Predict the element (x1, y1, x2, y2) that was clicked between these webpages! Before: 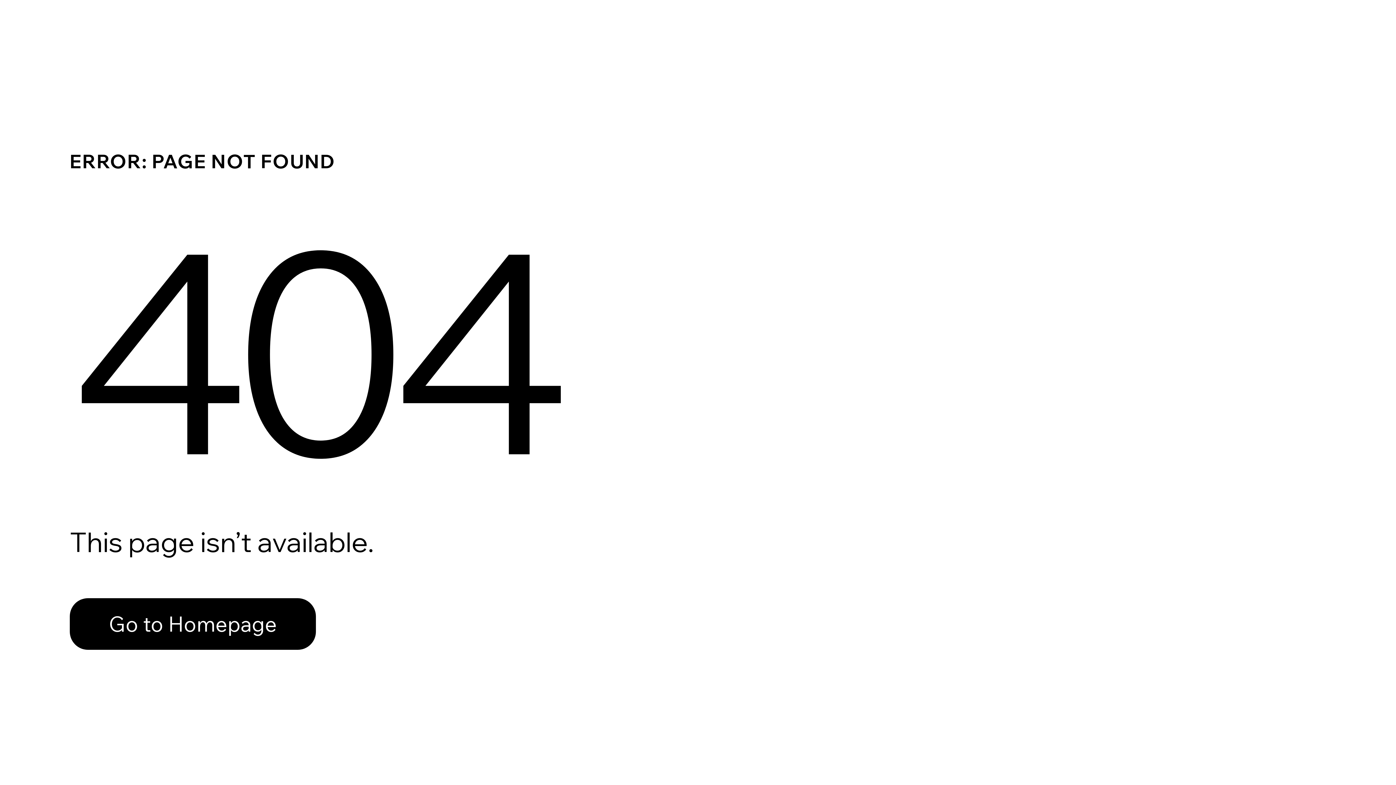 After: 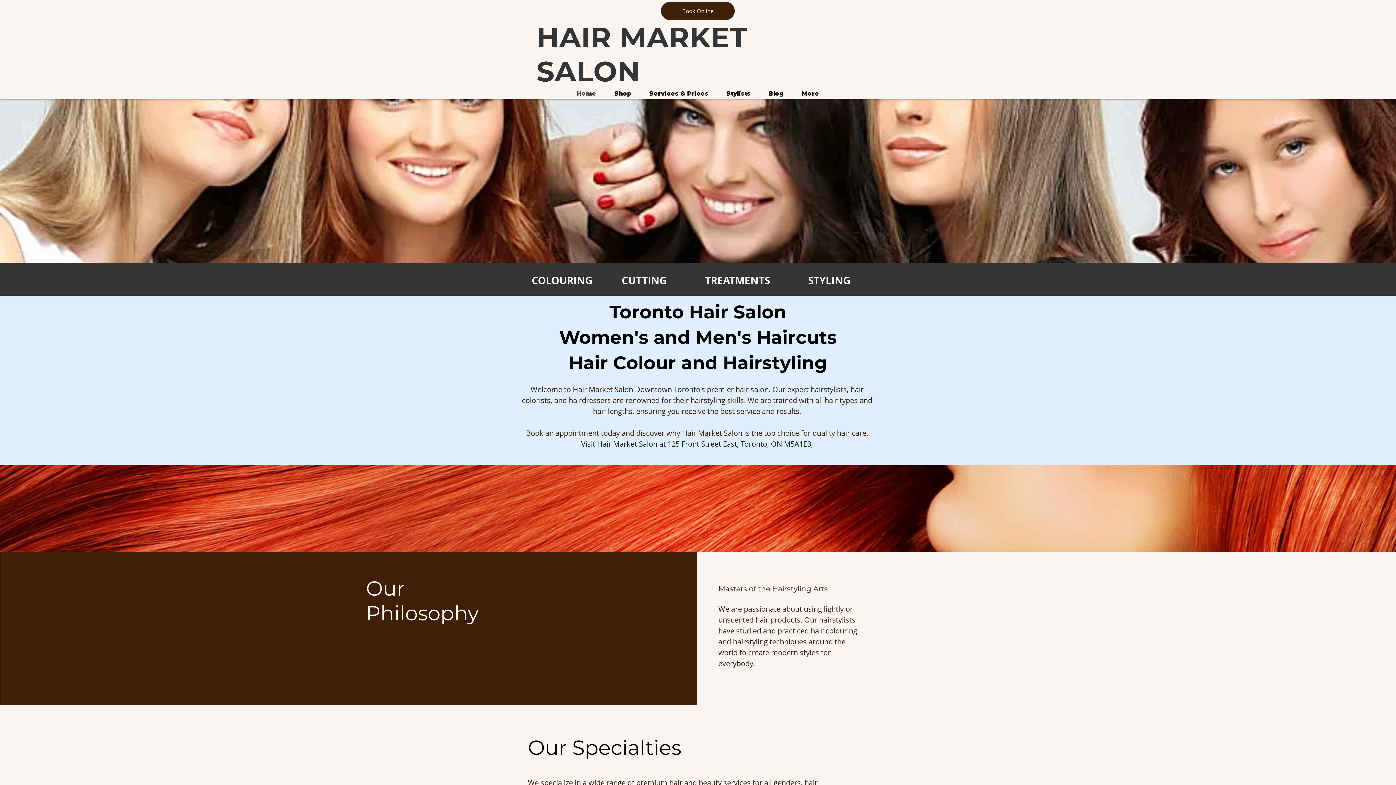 Action: label: Go to Homepage bbox: (69, 582, 768, 659)